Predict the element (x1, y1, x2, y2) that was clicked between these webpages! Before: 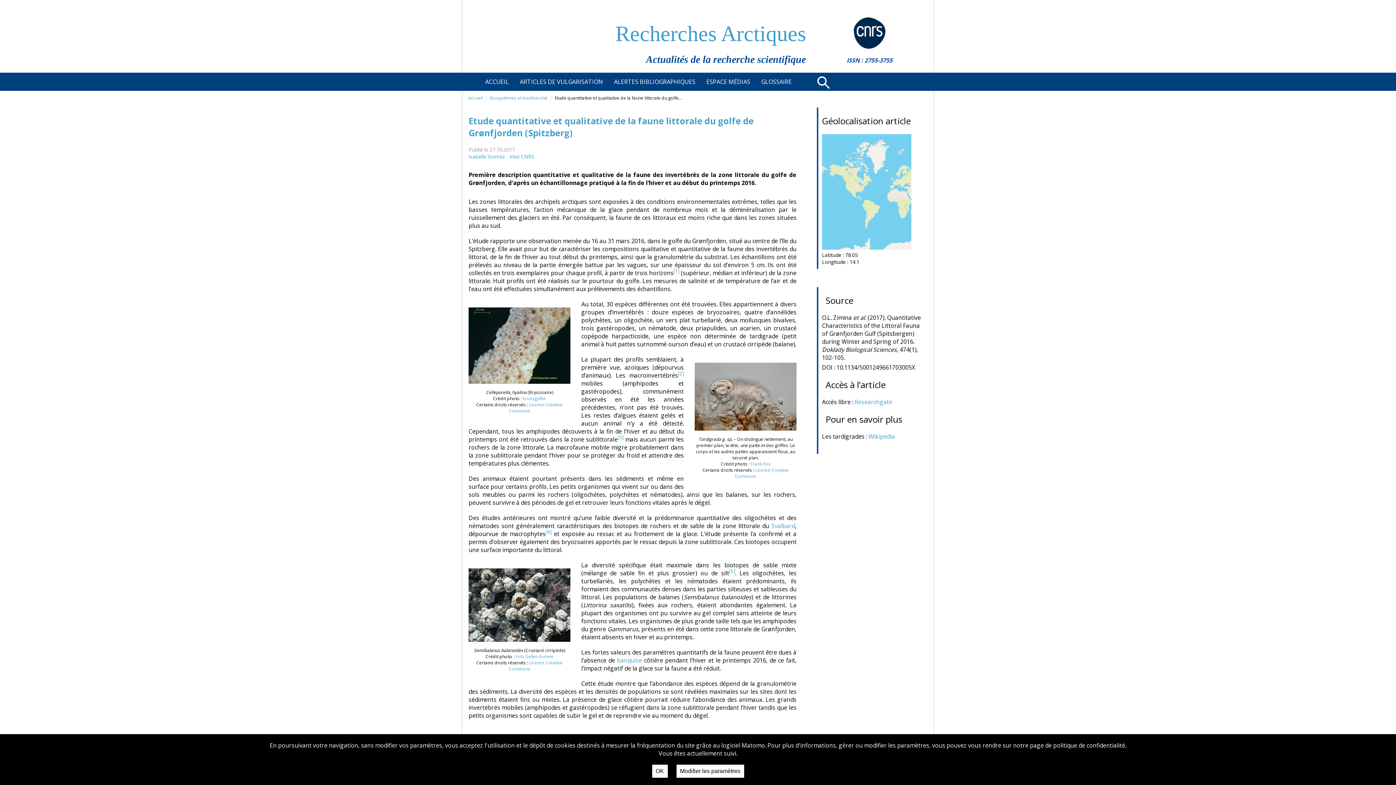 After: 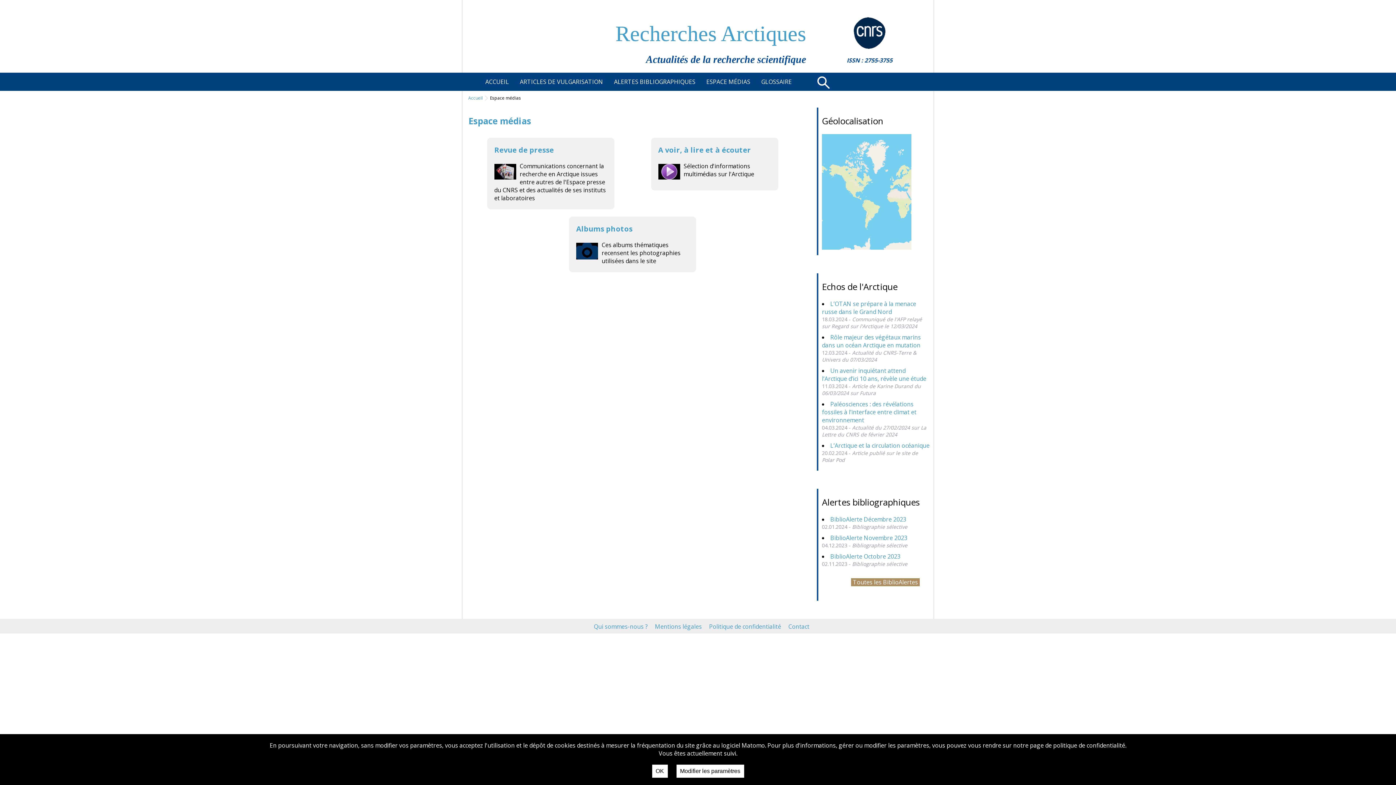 Action: bbox: (706, 77, 750, 85) label: ESPACE MÉDIAS